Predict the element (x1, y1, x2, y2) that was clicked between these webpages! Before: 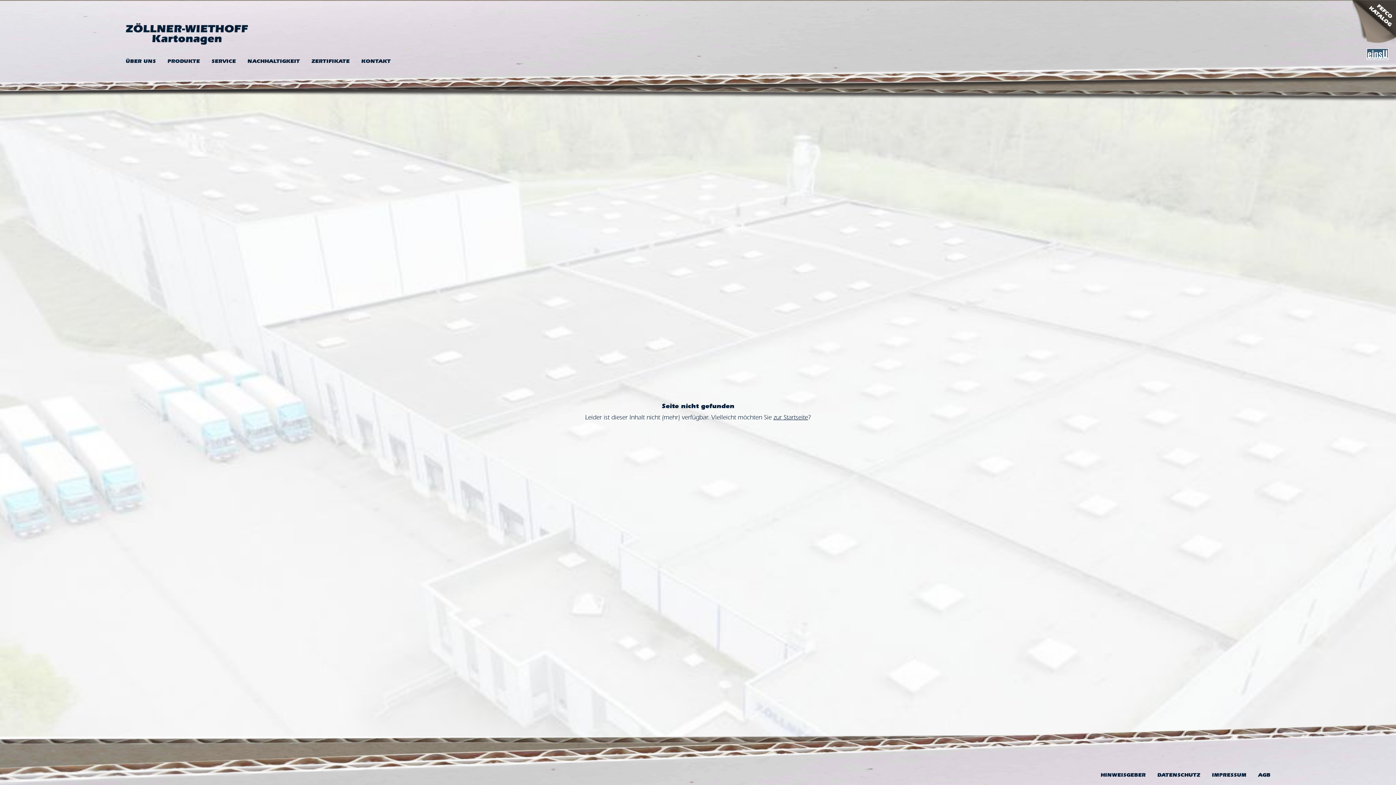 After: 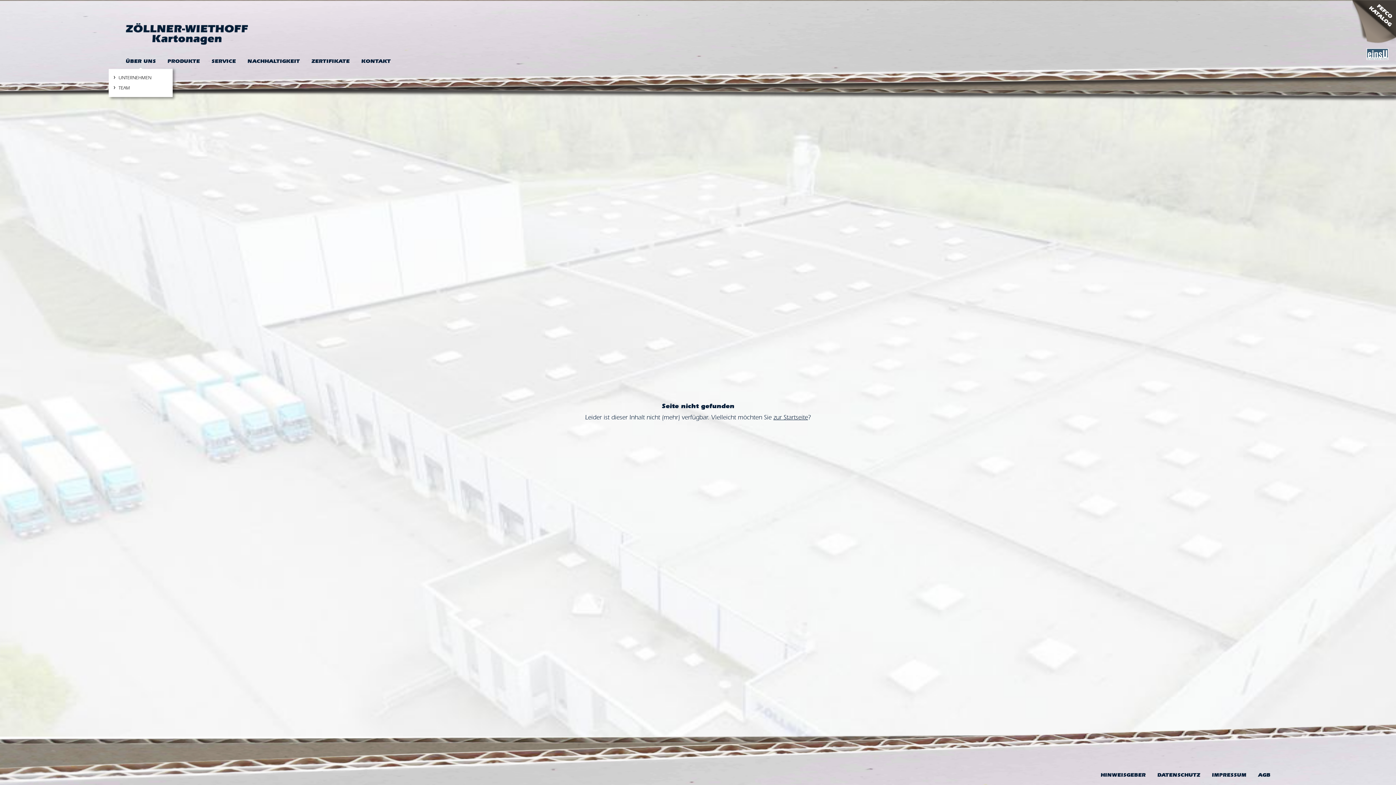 Action: bbox: (119, 53, 161, 71) label: ÜBER UNS